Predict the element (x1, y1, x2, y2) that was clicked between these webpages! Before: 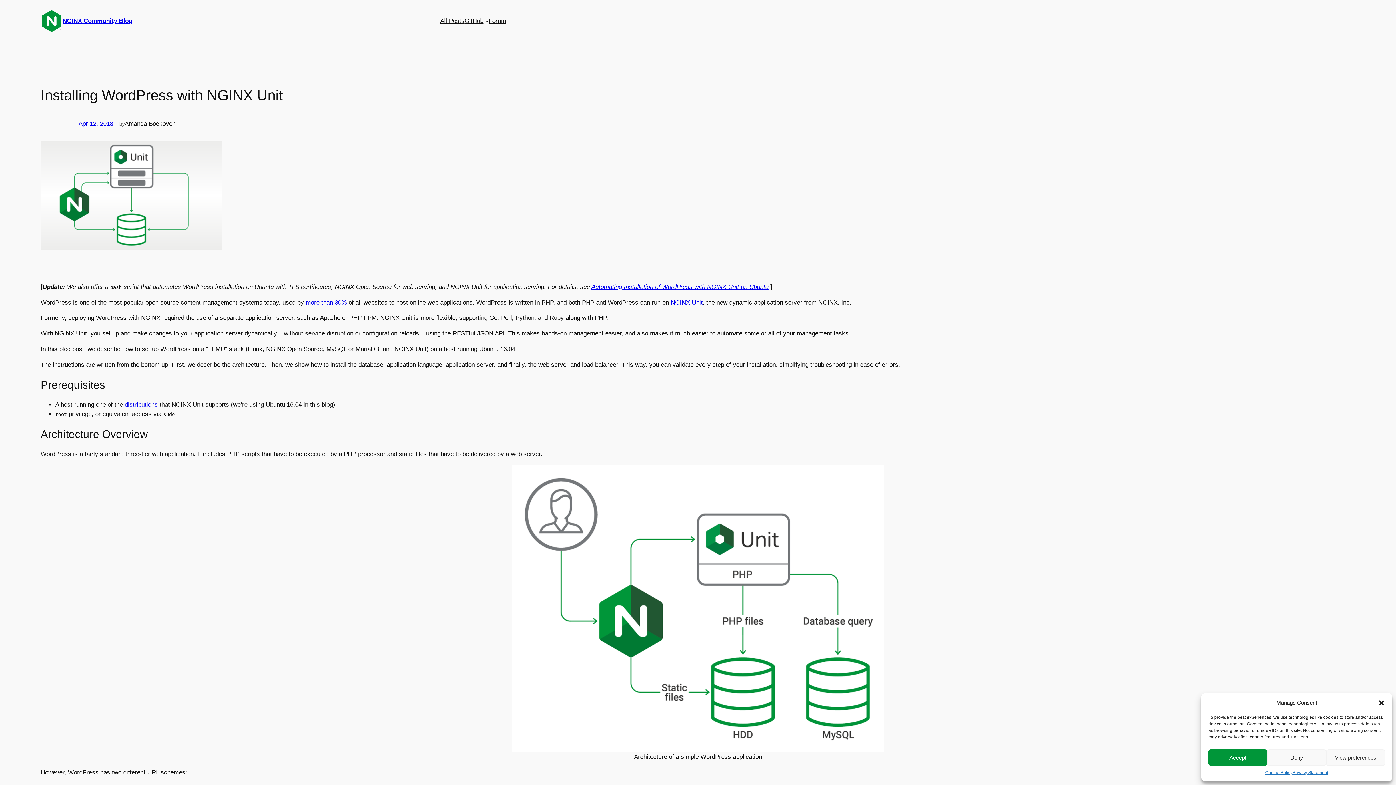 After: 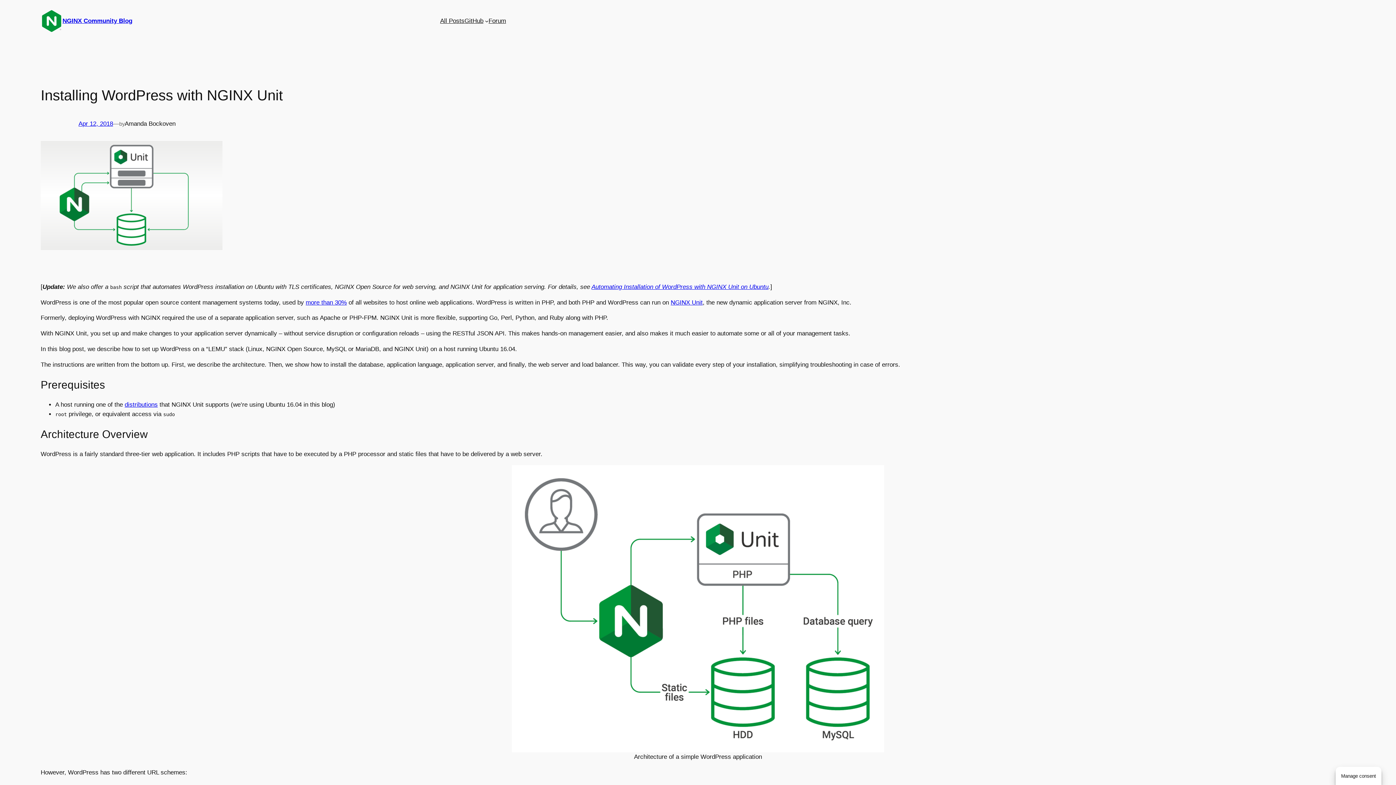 Action: label: Deny bbox: (1267, 749, 1326, 766)